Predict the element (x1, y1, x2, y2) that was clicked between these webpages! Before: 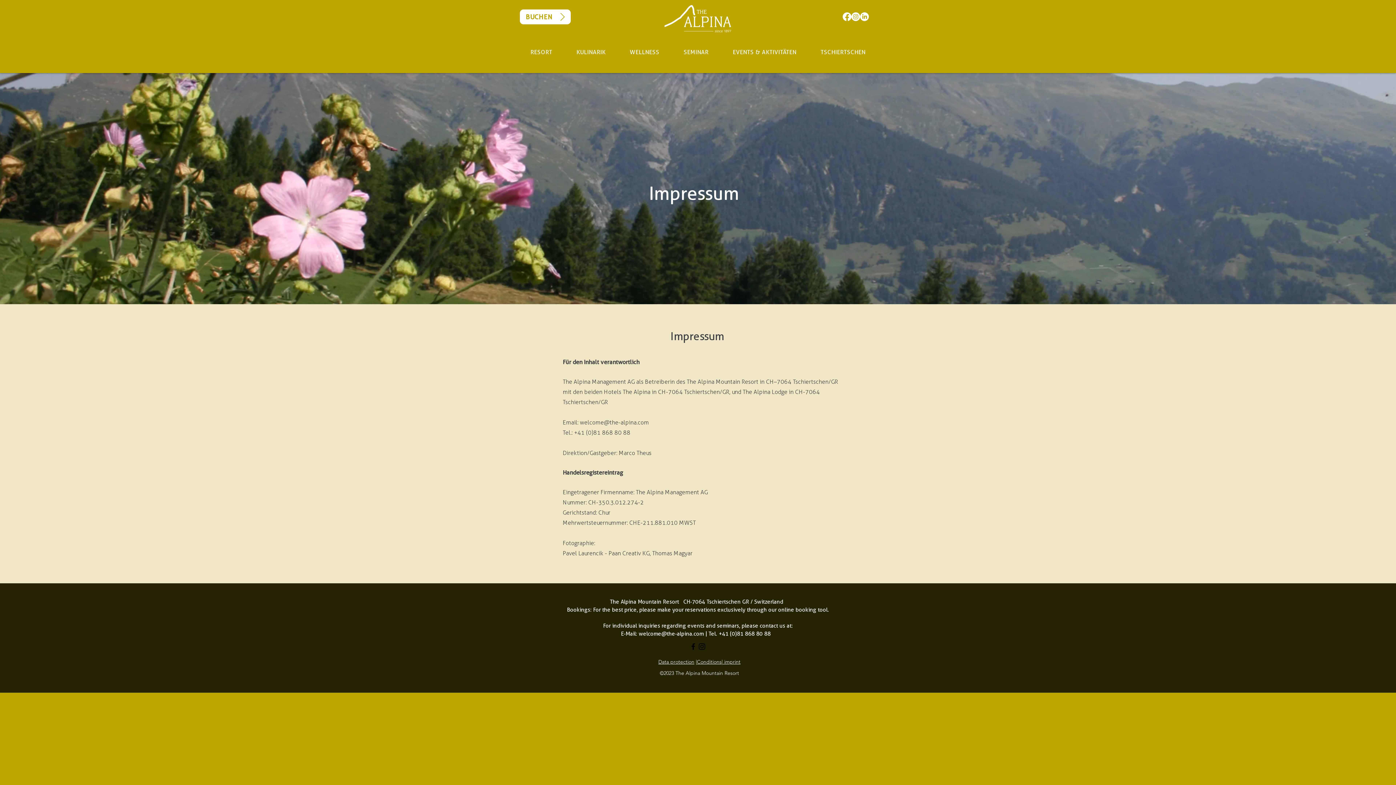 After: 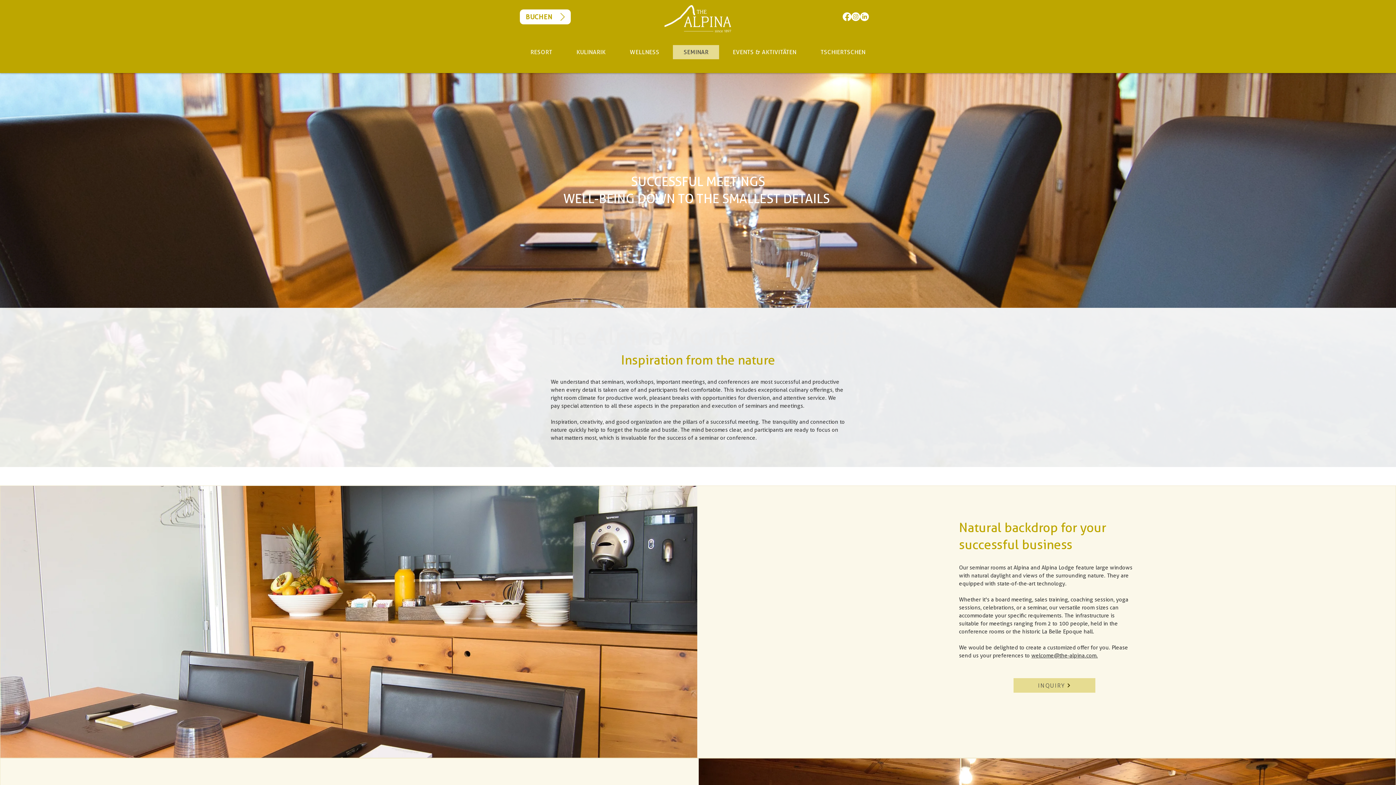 Action: bbox: (673, 45, 719, 59) label: SEMINAR